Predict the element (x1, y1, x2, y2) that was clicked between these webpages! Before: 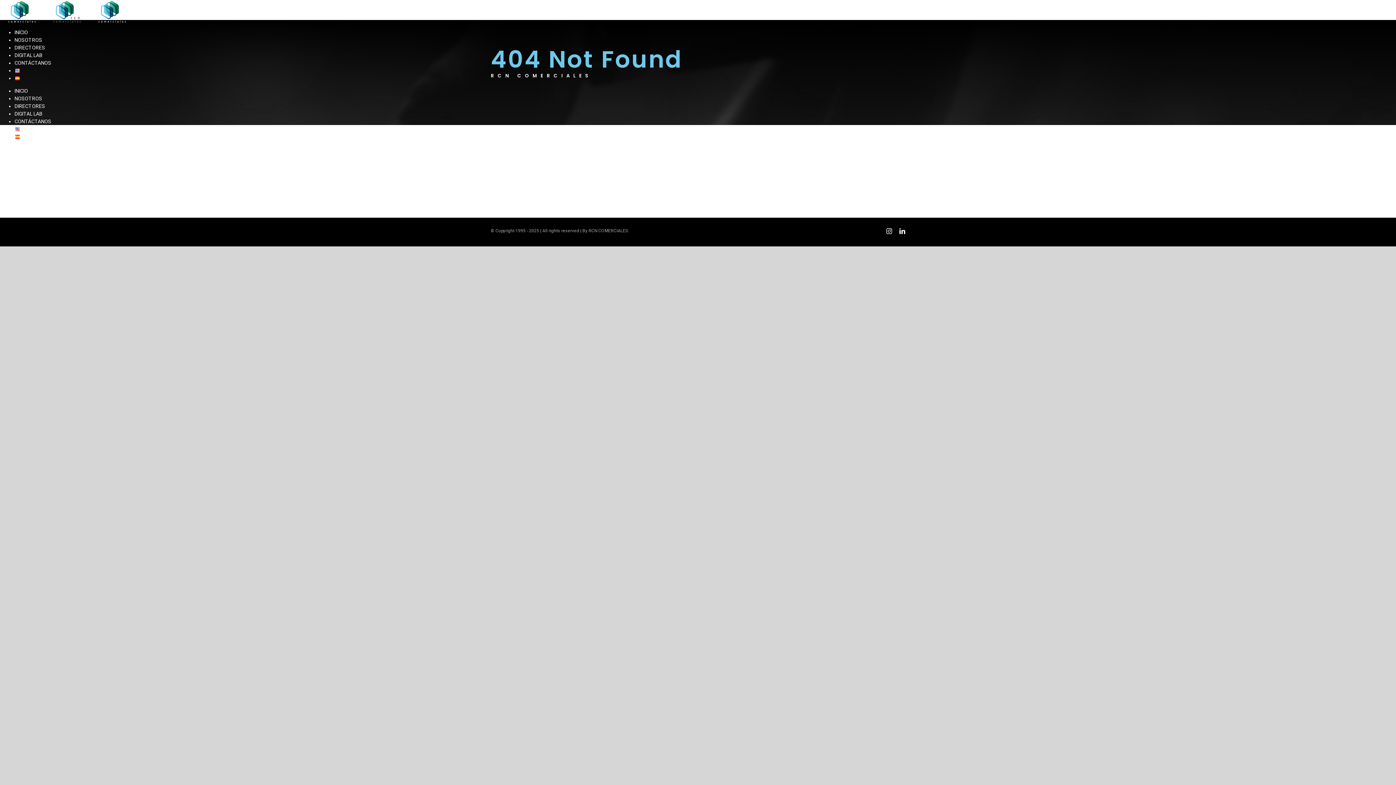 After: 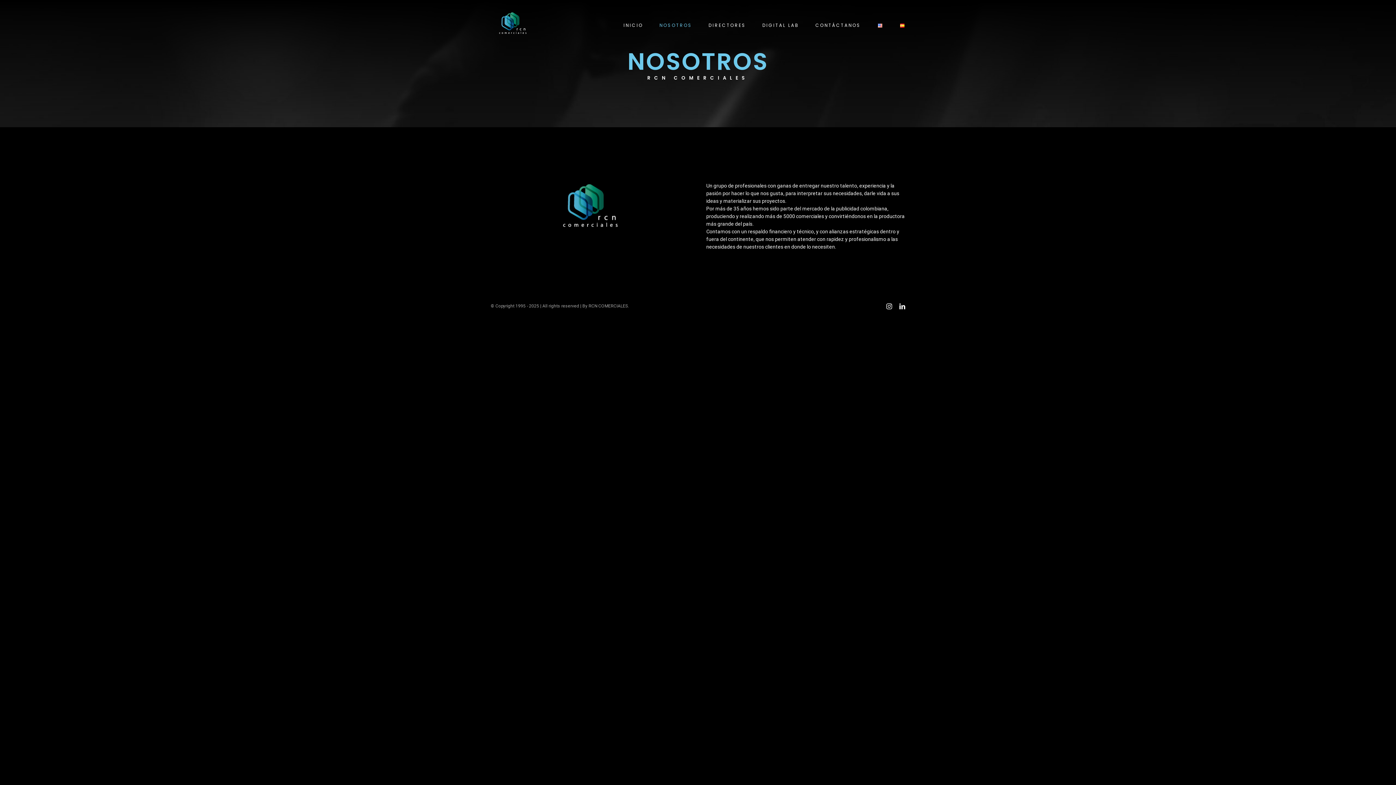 Action: label: NOSOTROS bbox: (14, 95, 42, 101)